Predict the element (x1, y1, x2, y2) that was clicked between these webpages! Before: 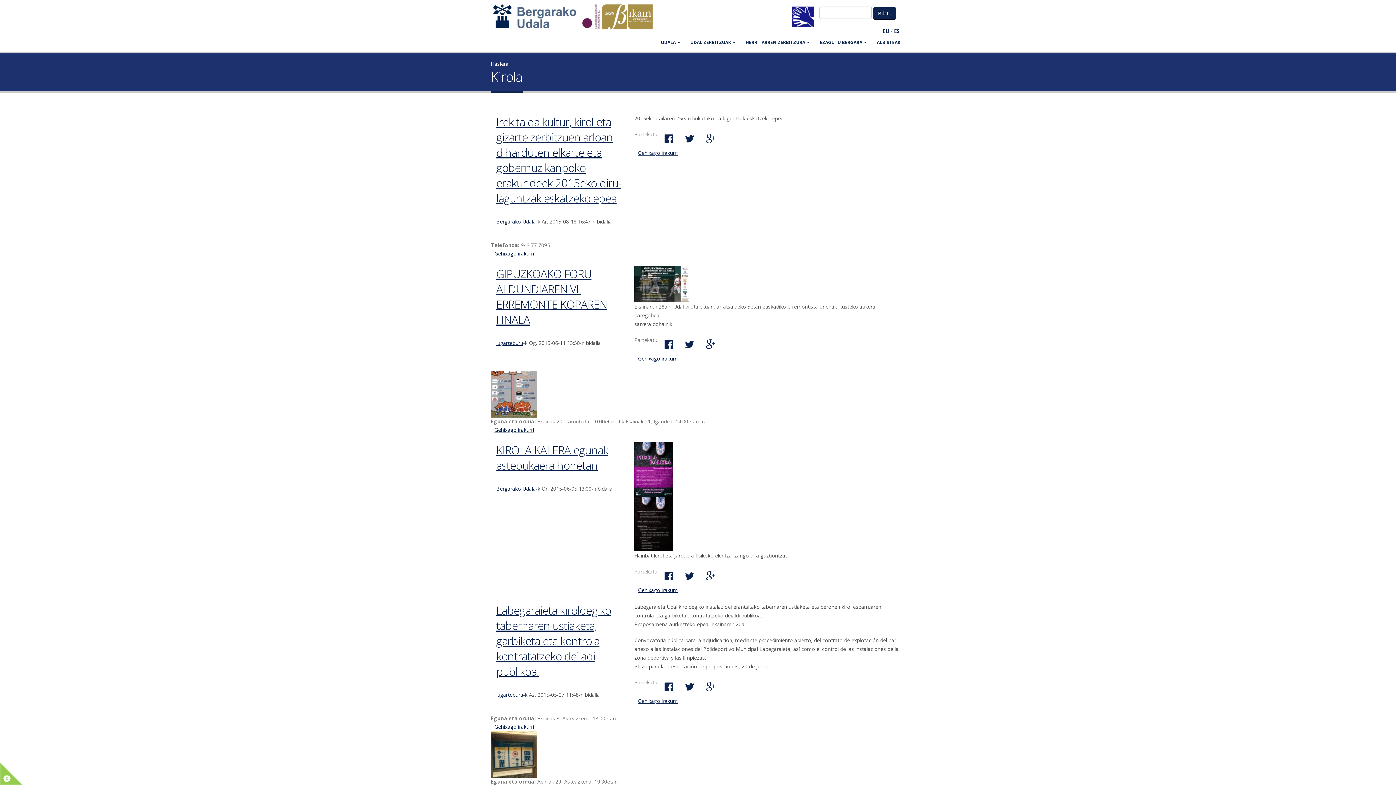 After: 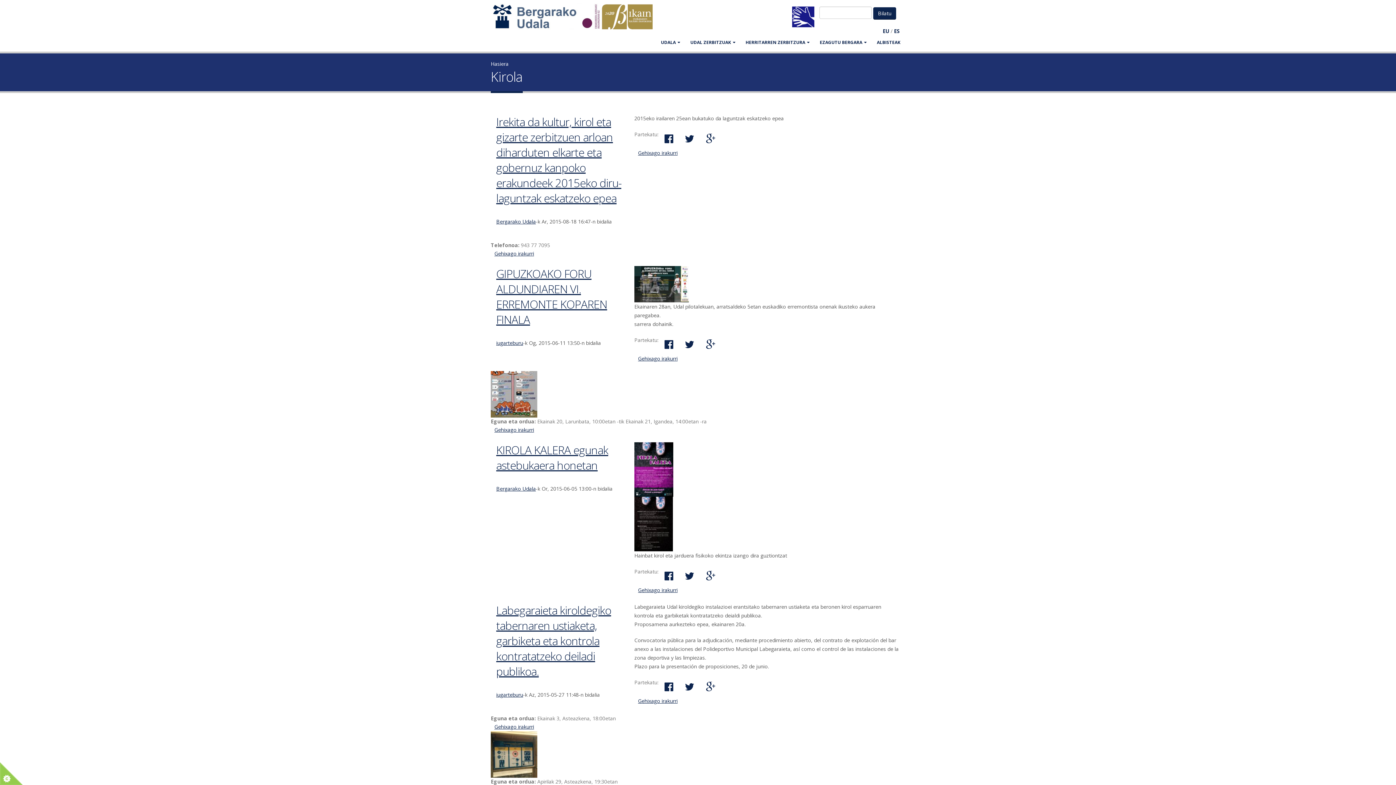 Action: label: Itxi bbox: (125, 717, 130, 722)